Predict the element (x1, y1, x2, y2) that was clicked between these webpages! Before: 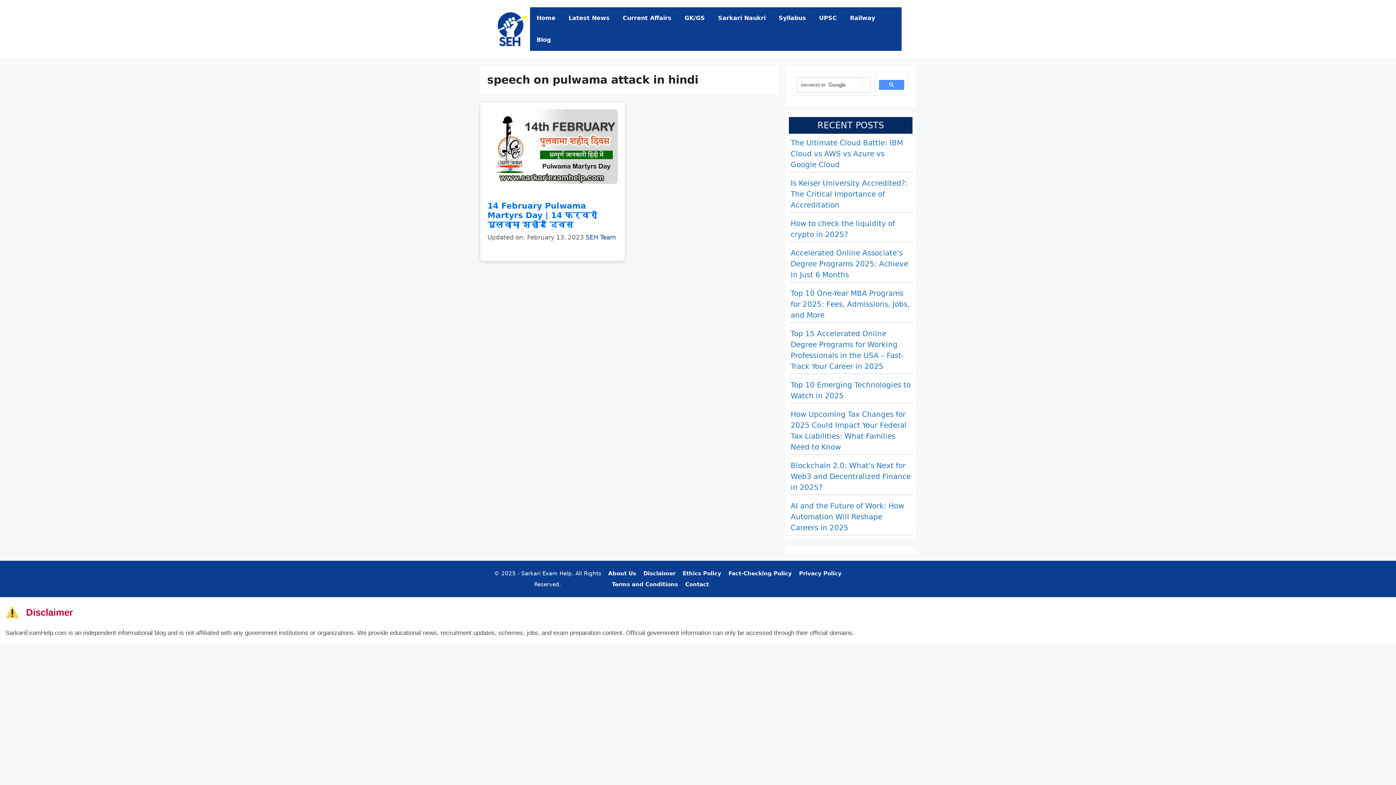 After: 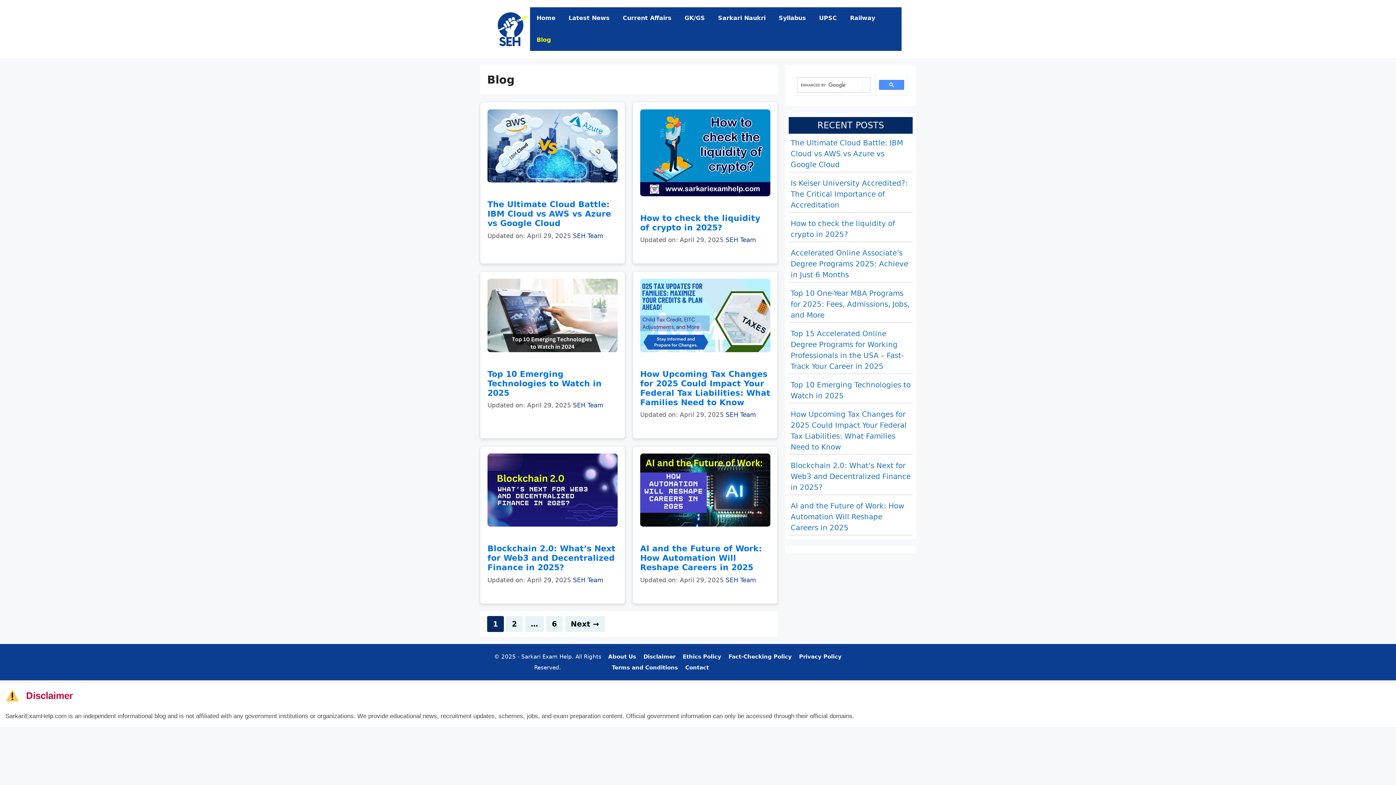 Action: label: Blog bbox: (530, 29, 557, 50)